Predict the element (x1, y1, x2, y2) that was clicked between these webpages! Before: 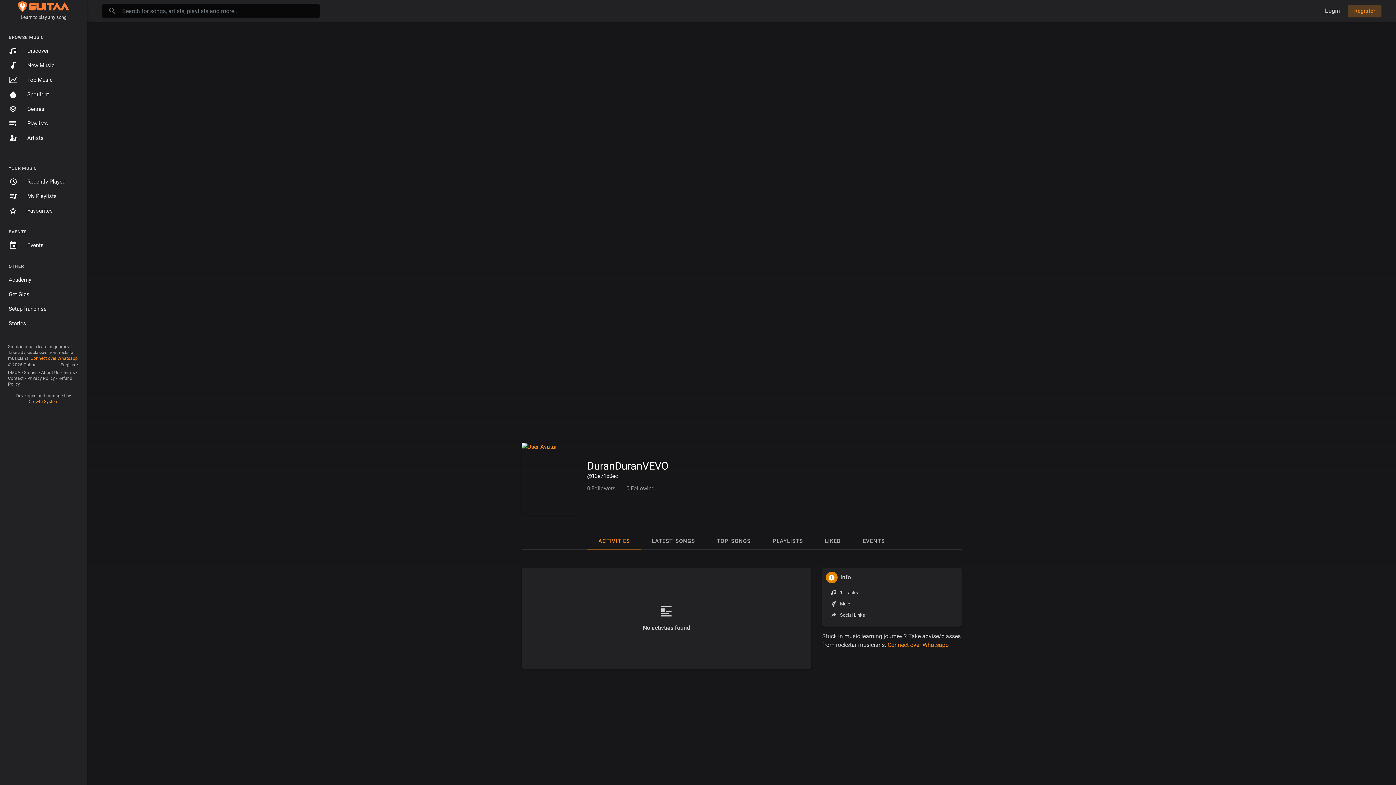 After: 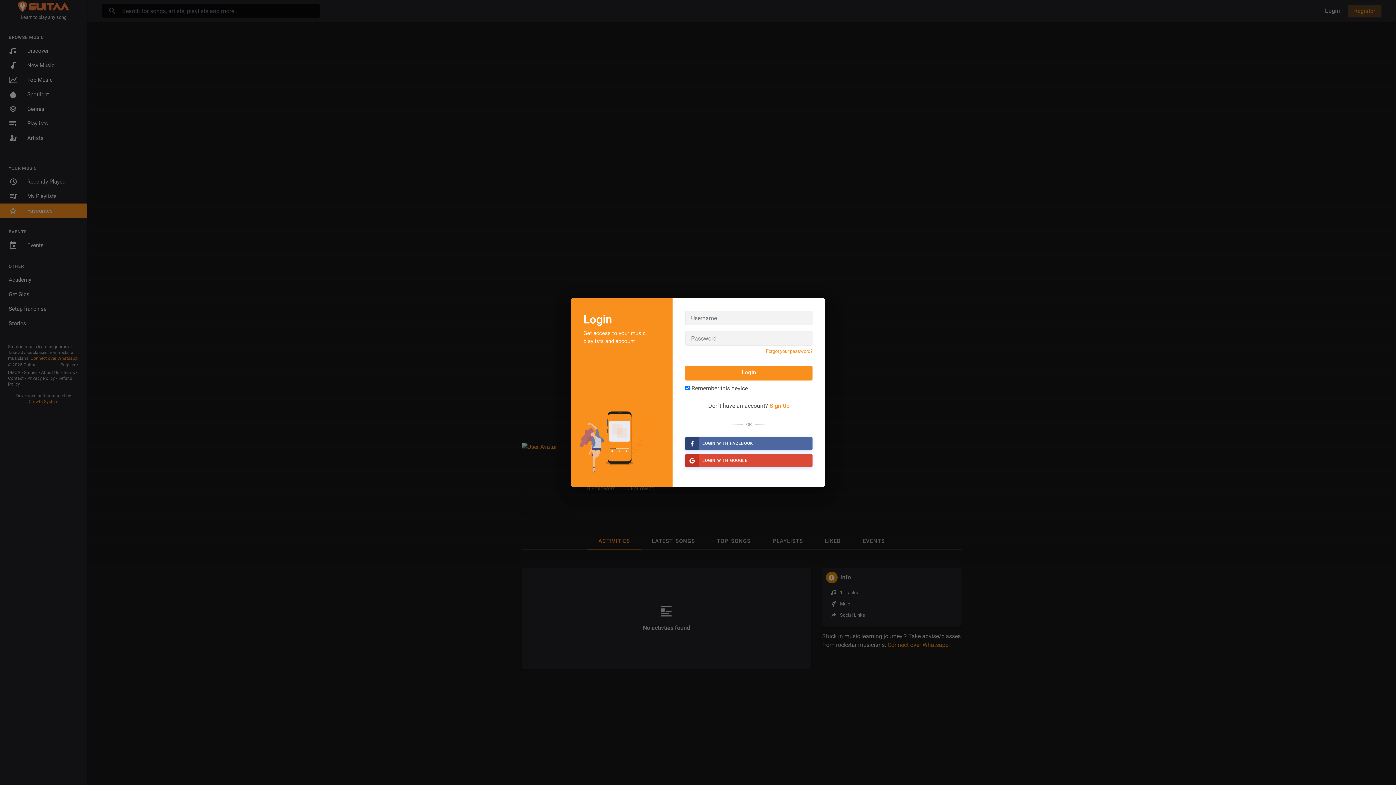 Action: bbox: (0, 203, 87, 218) label: Favourites